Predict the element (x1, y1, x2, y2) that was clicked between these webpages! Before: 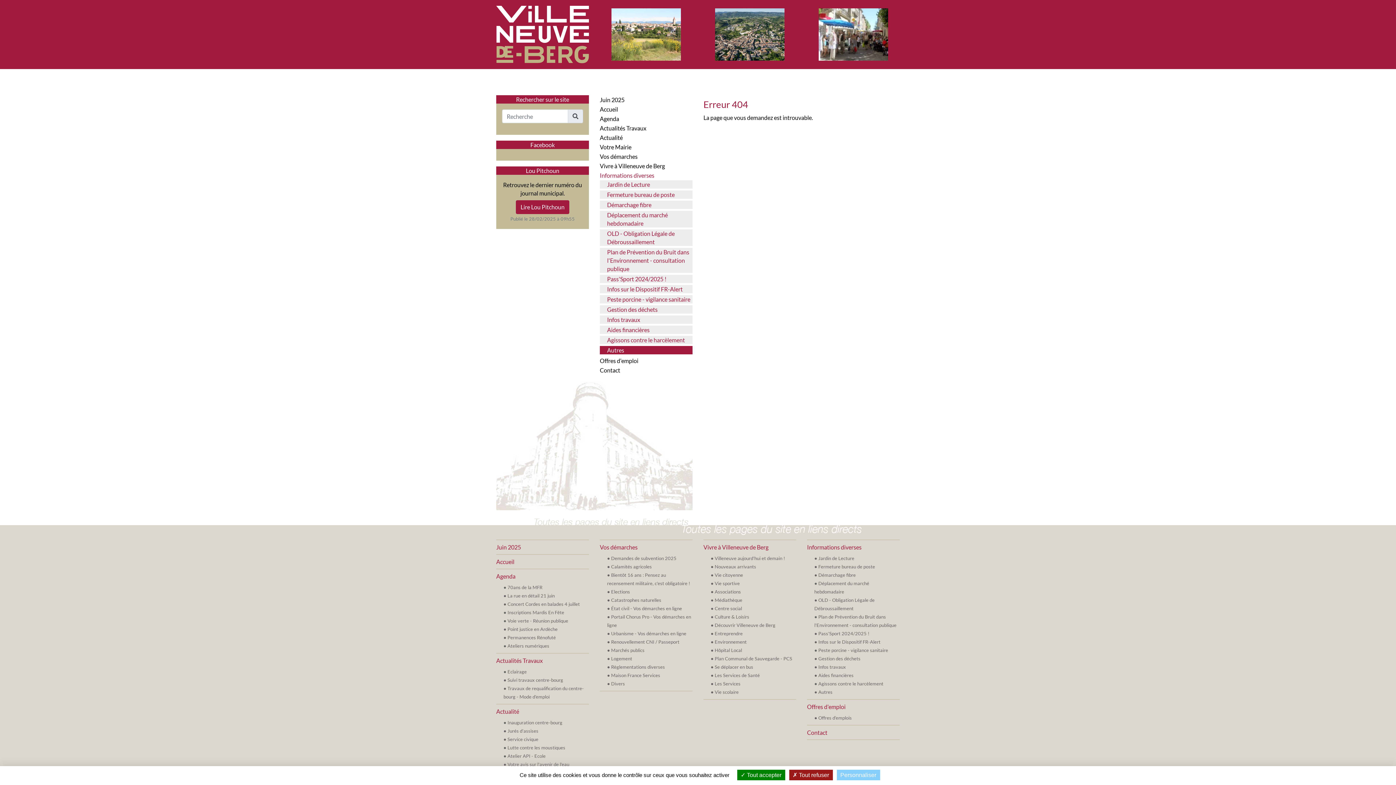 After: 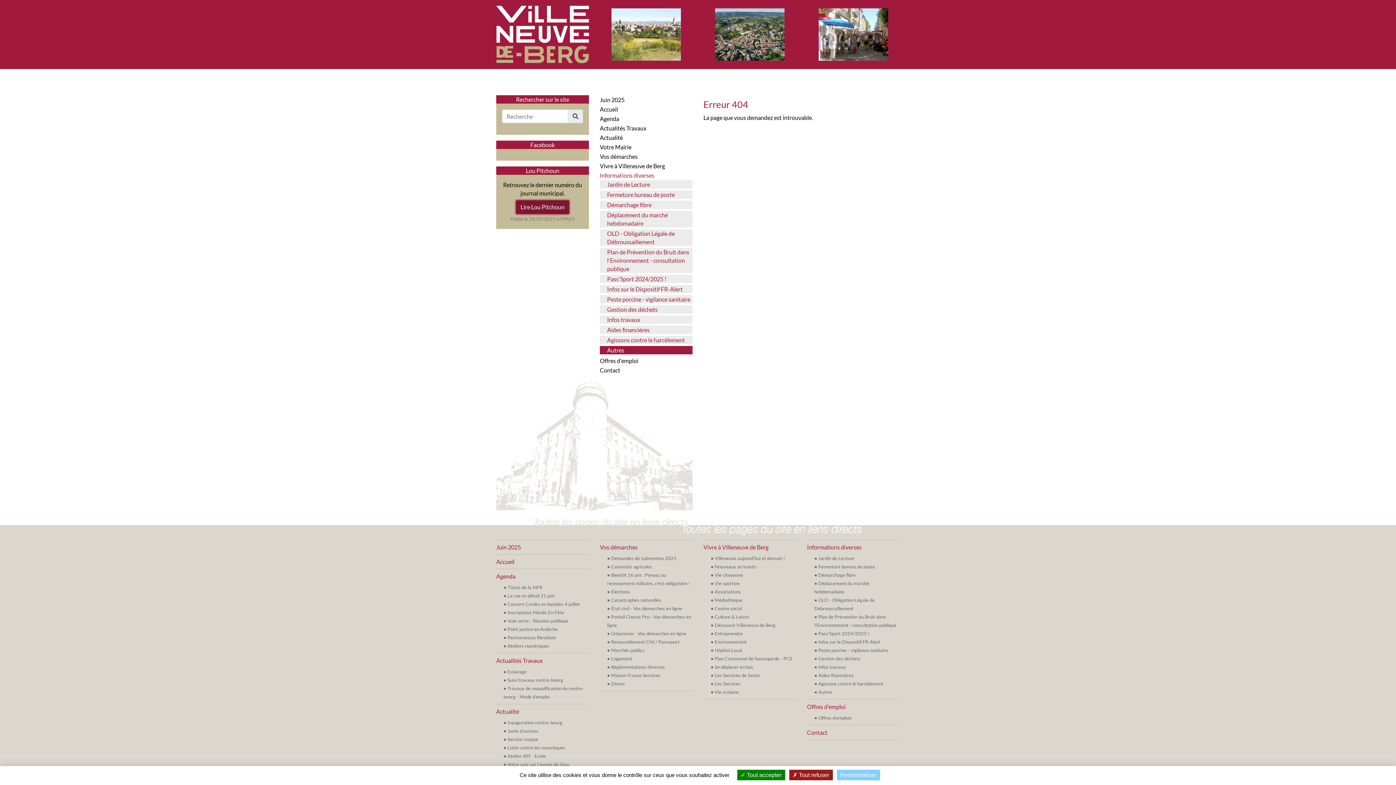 Action: label: Lire Lou Pitchoun bbox: (516, 200, 569, 214)